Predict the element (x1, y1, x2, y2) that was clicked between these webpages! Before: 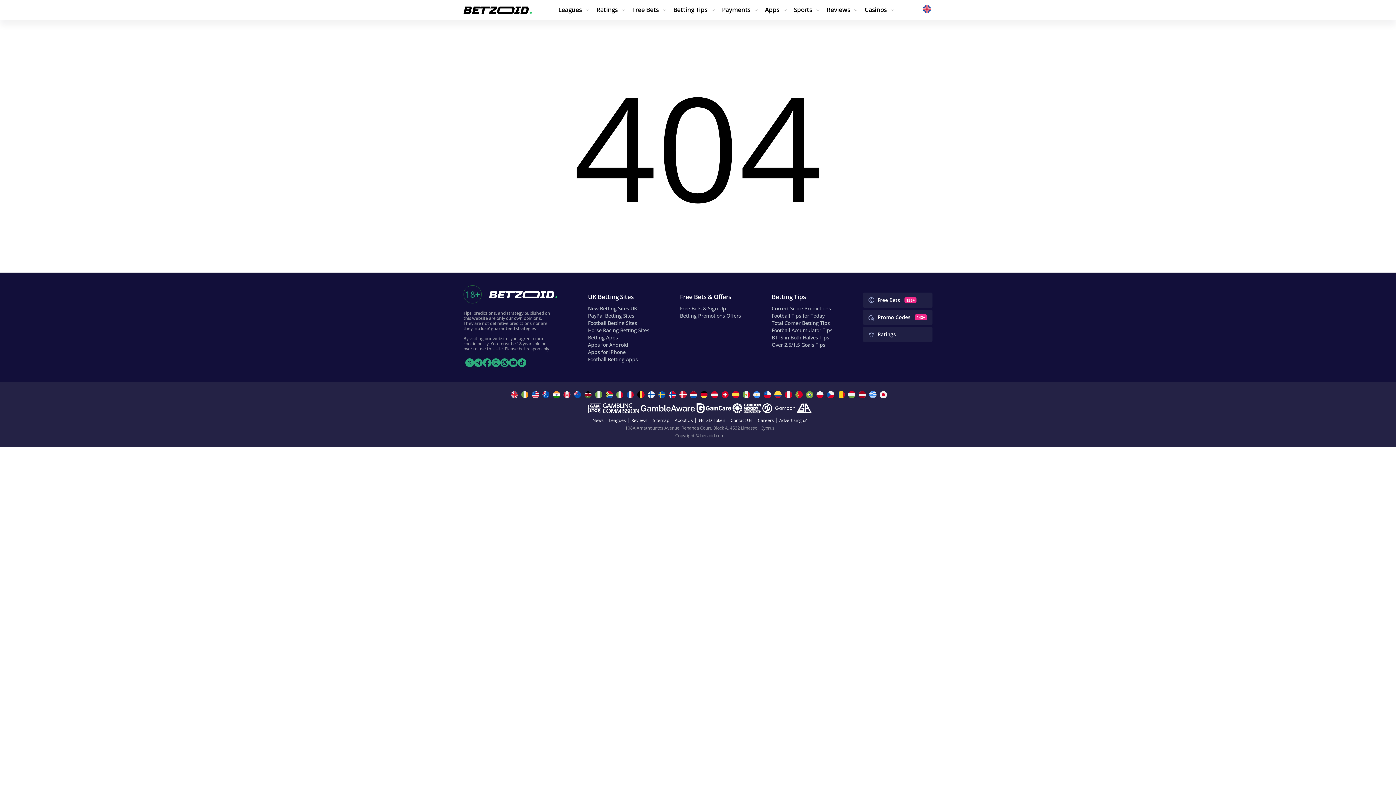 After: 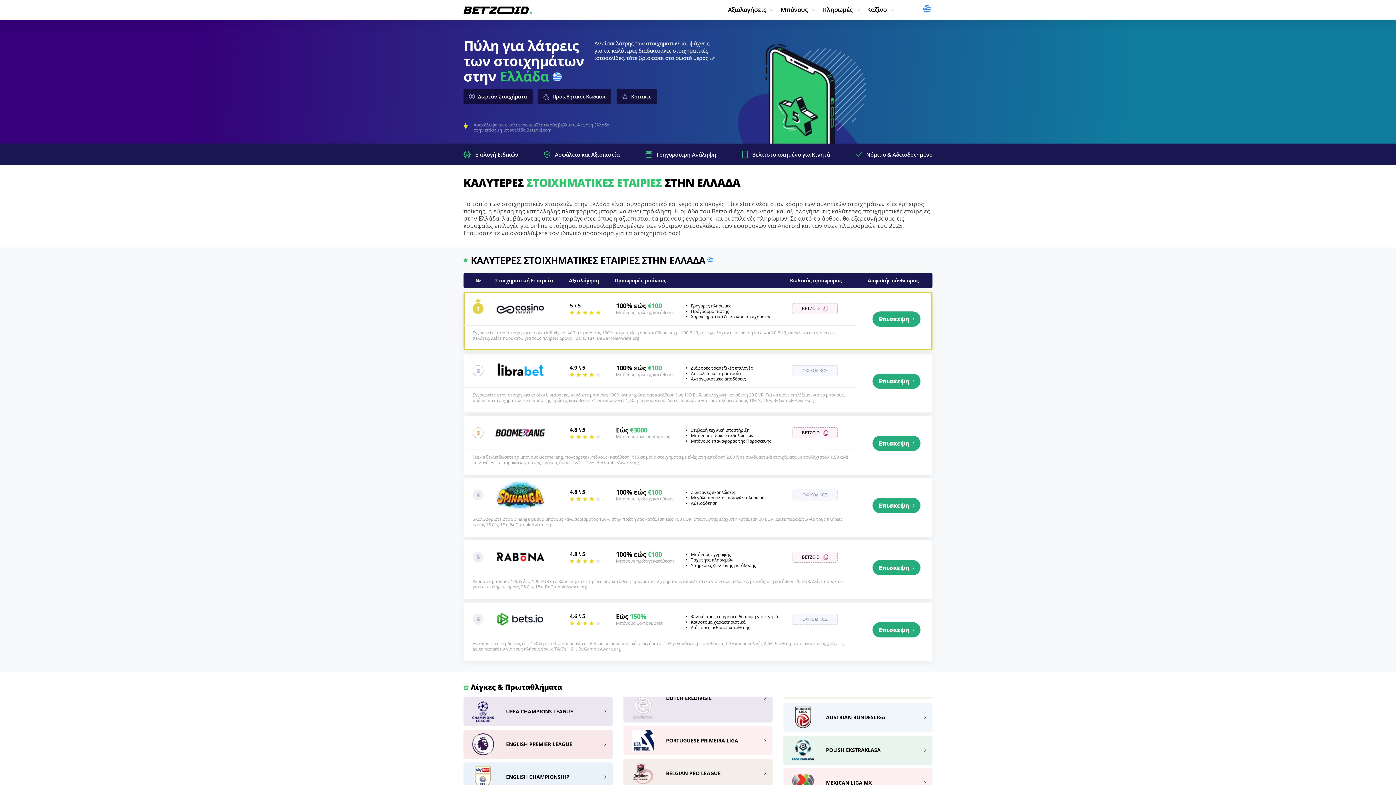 Action: bbox: (869, 391, 878, 398)